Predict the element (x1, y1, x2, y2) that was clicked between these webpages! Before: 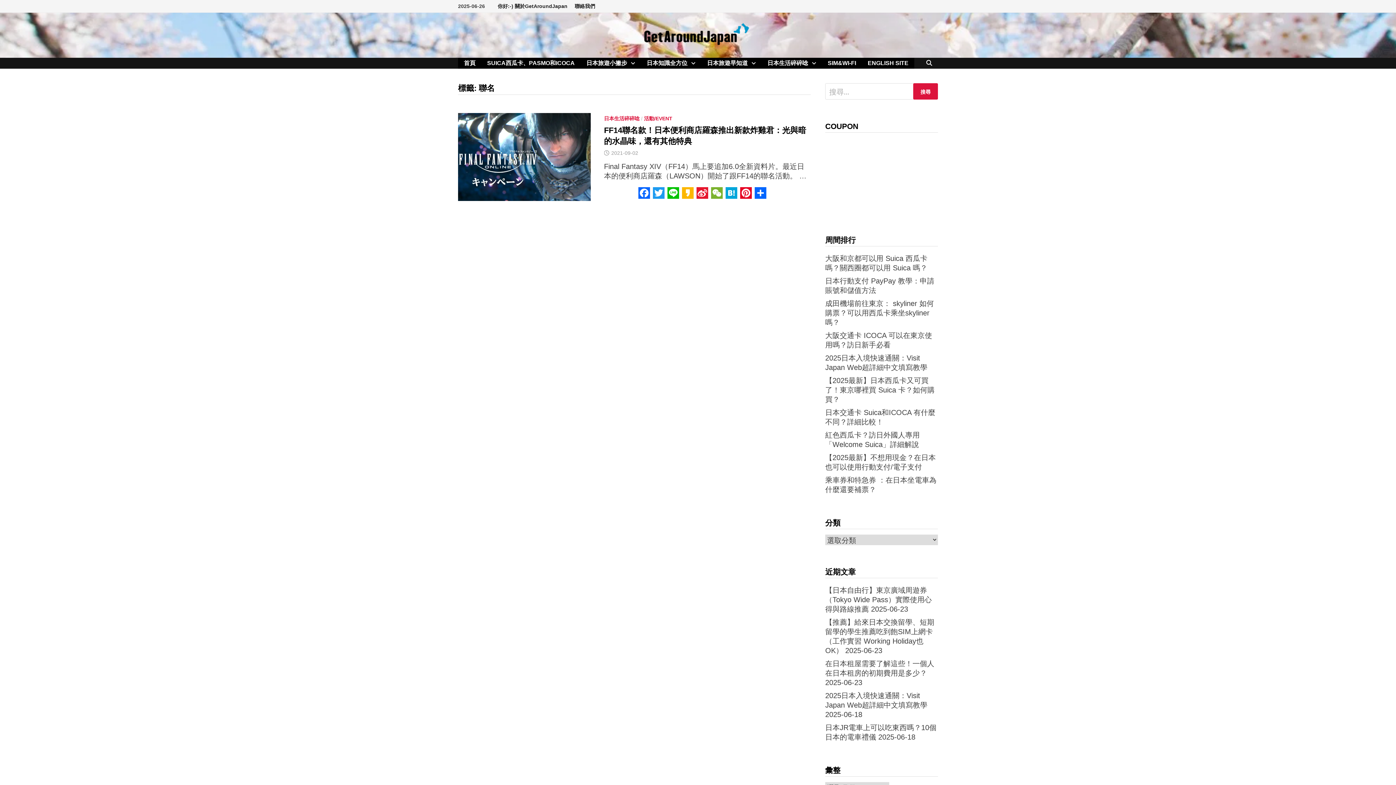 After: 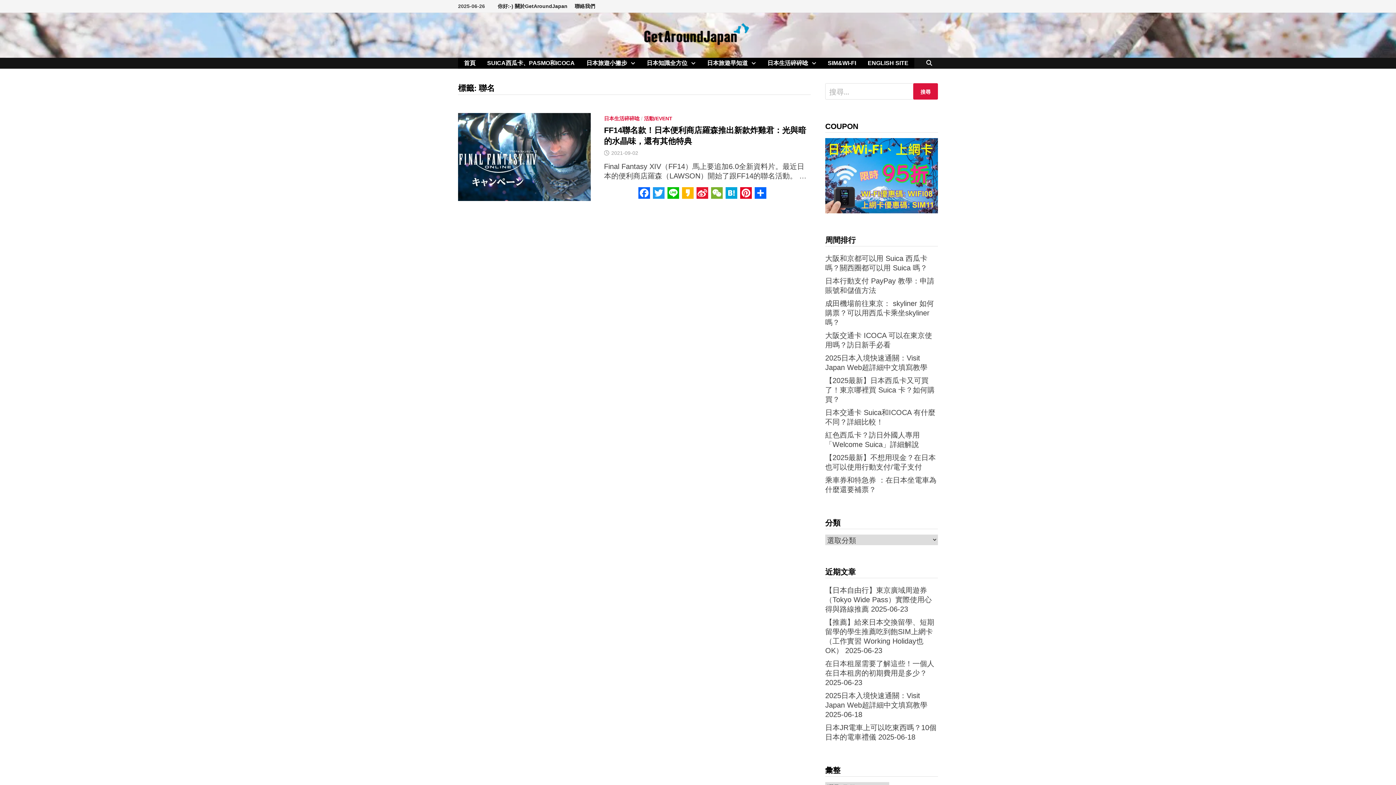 Action: bbox: (825, 171, 938, 179)